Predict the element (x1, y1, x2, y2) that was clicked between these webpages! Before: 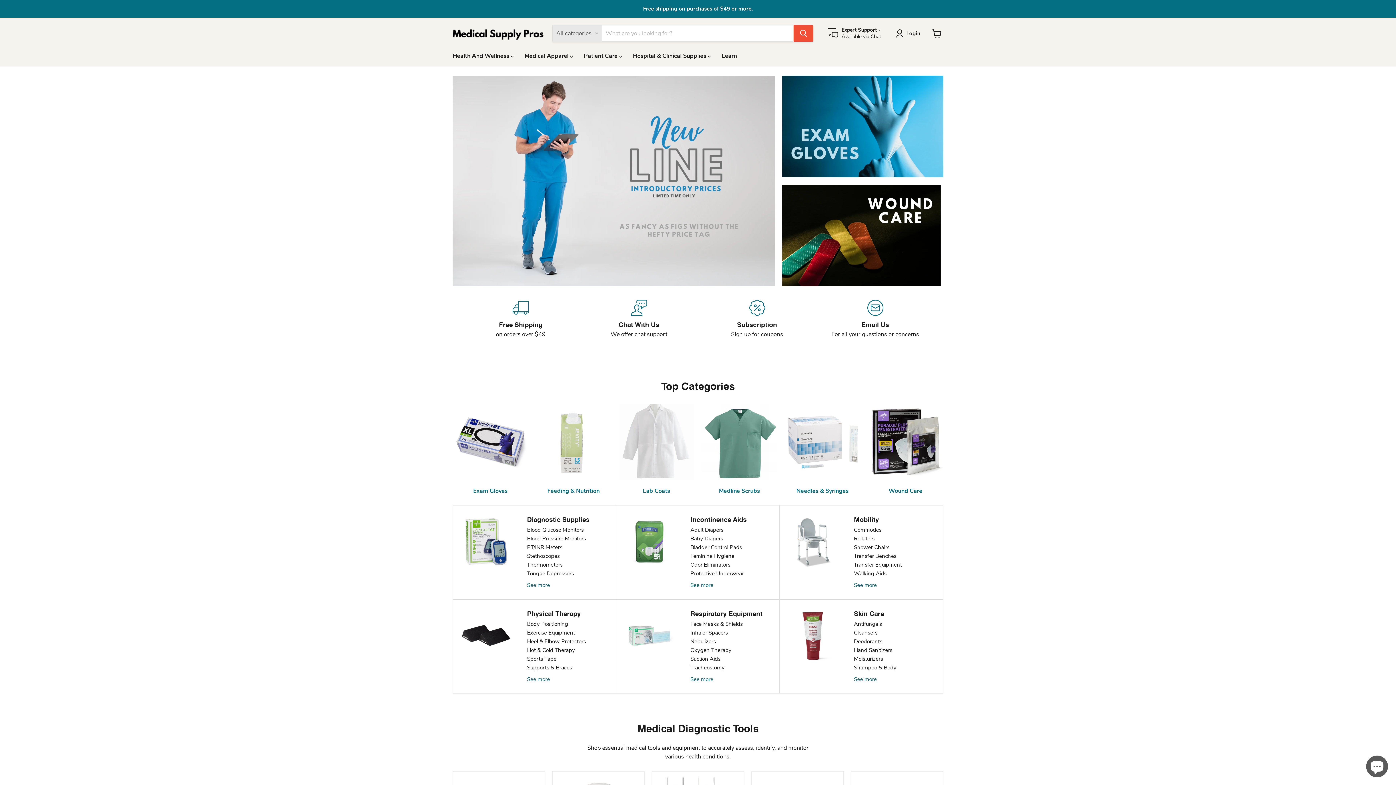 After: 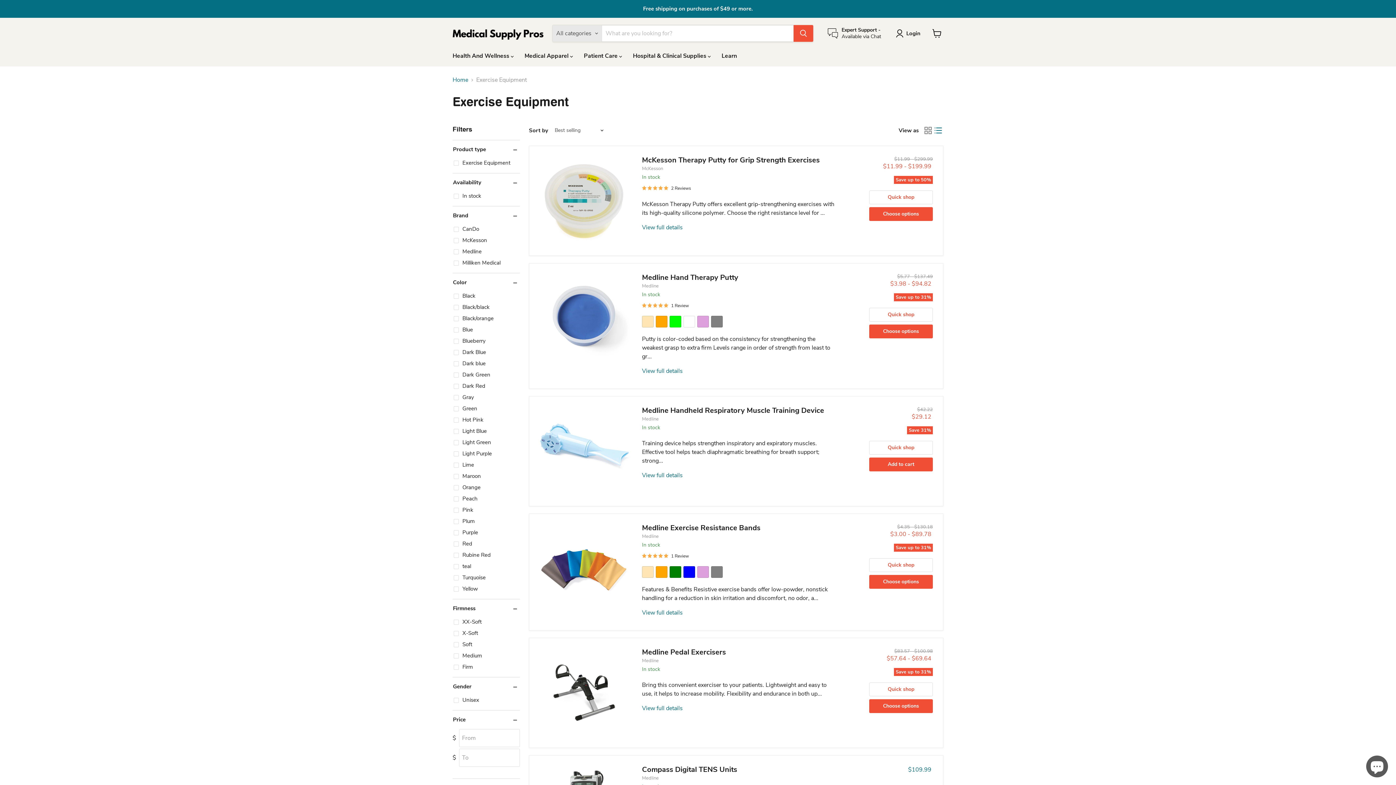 Action: bbox: (527, 629, 575, 637) label: Exercise Equipment